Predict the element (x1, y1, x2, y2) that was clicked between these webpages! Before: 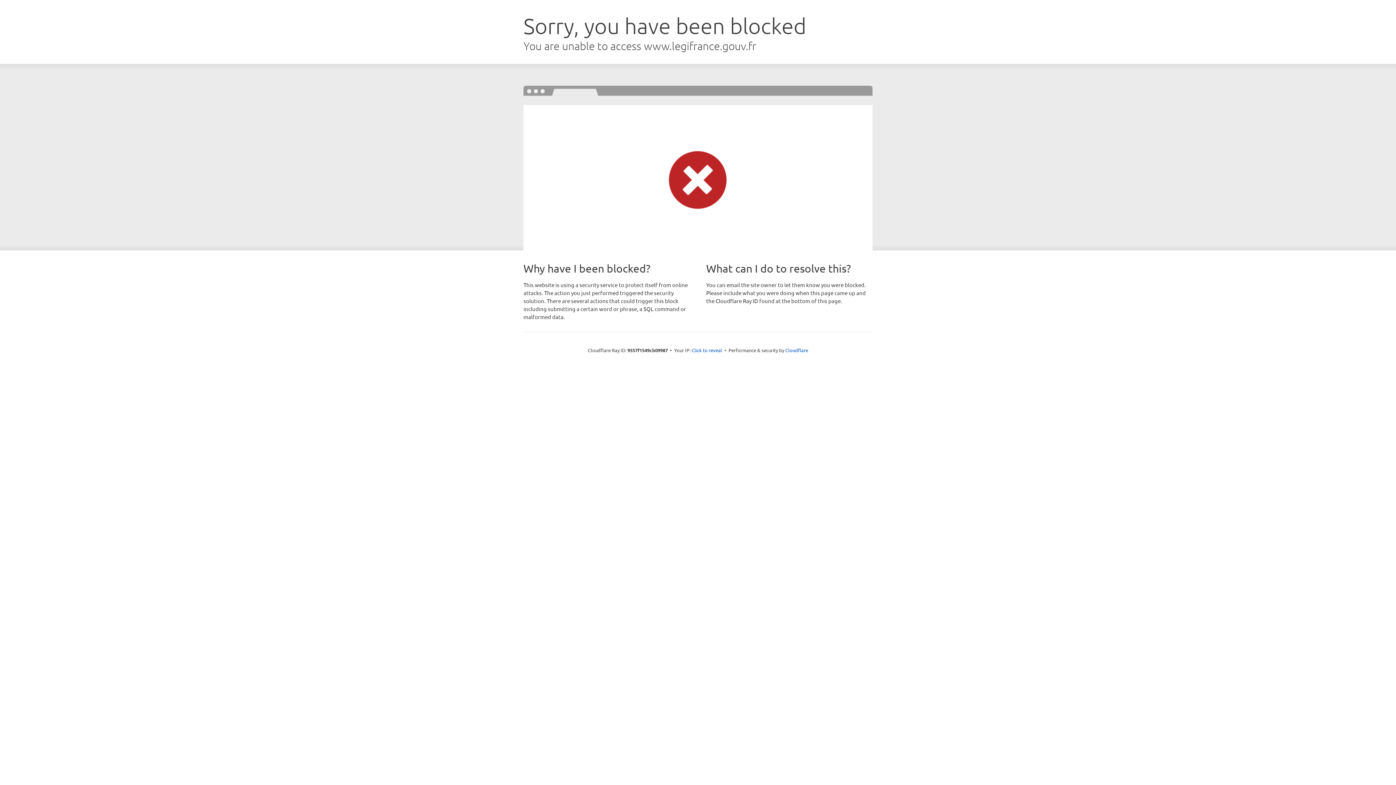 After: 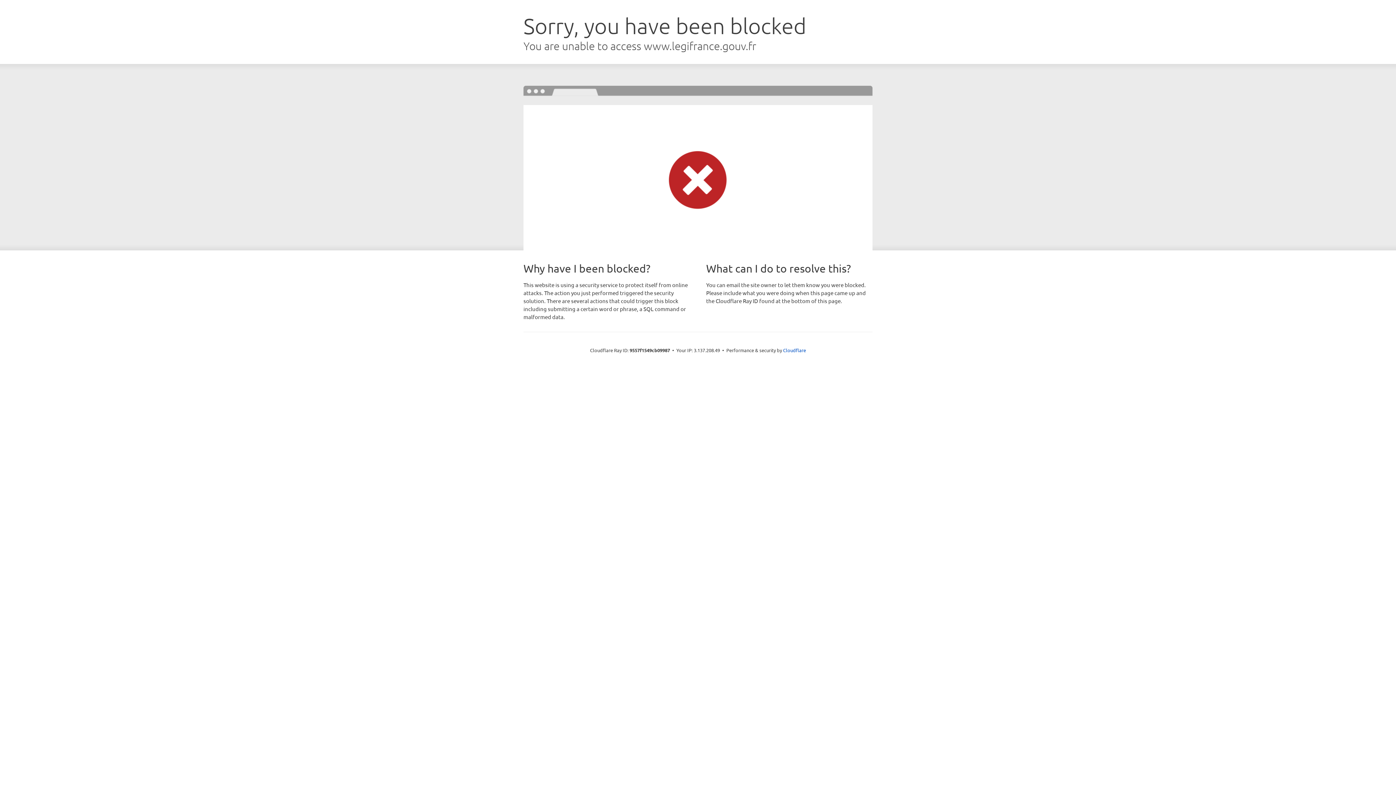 Action: bbox: (691, 346, 722, 353) label: Click to reveal